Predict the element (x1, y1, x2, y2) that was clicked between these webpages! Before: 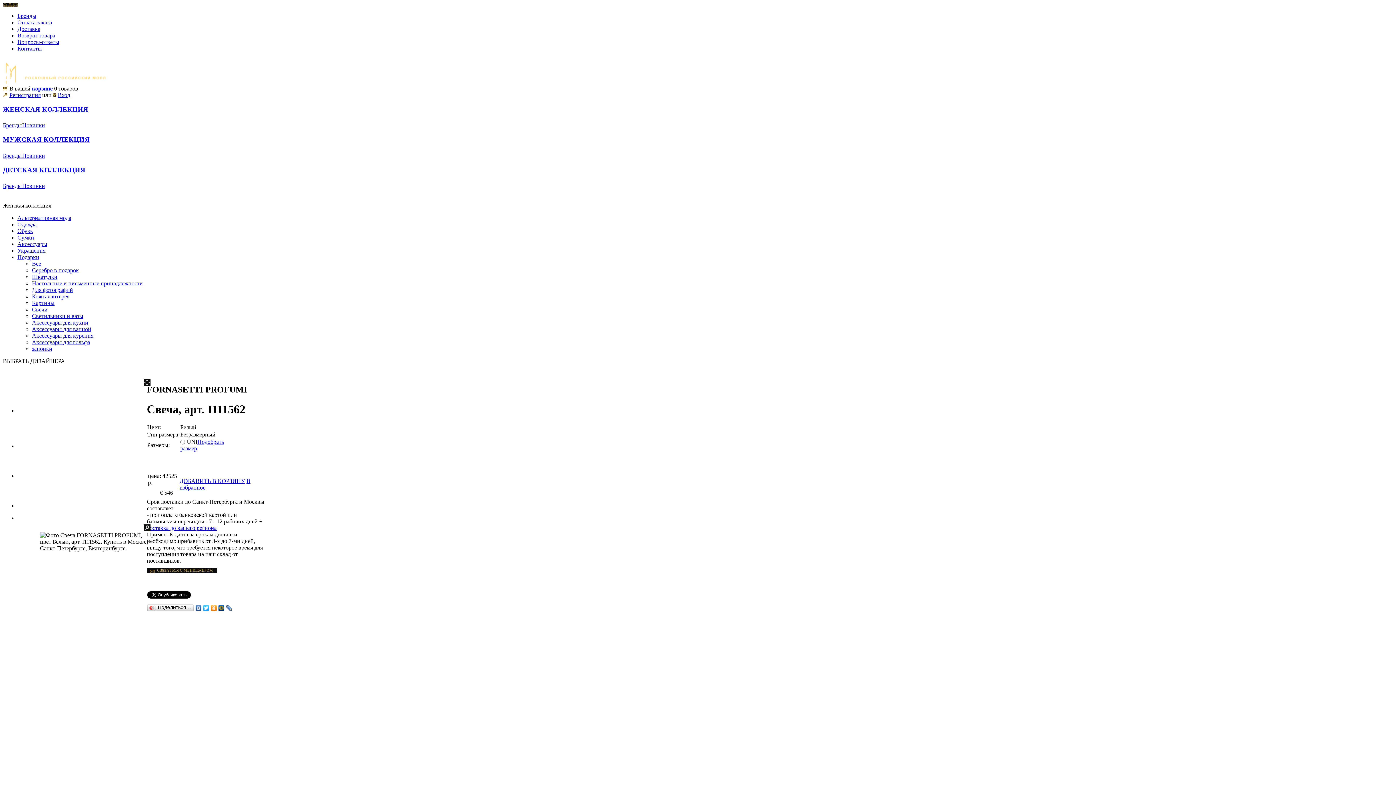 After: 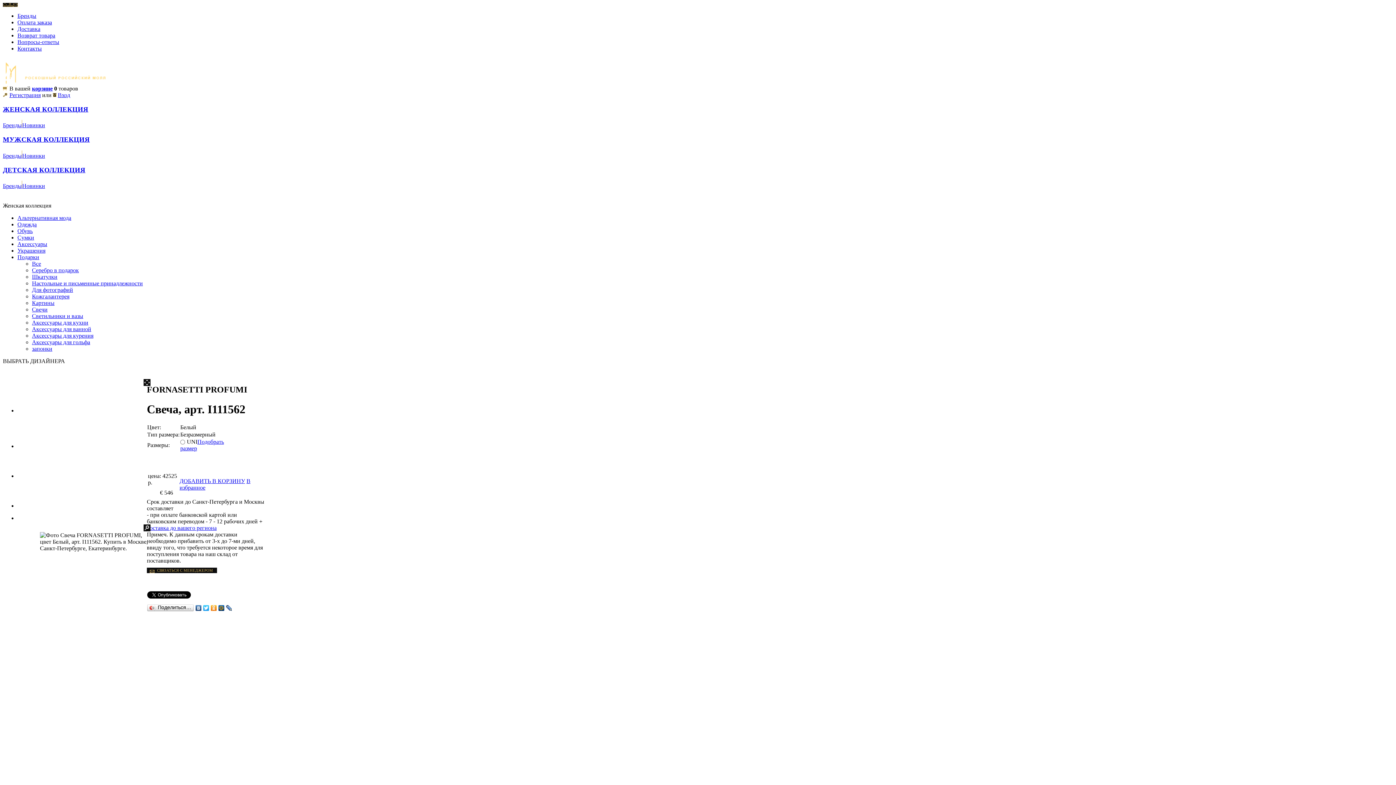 Action: bbox: (217, 603, 225, 613)